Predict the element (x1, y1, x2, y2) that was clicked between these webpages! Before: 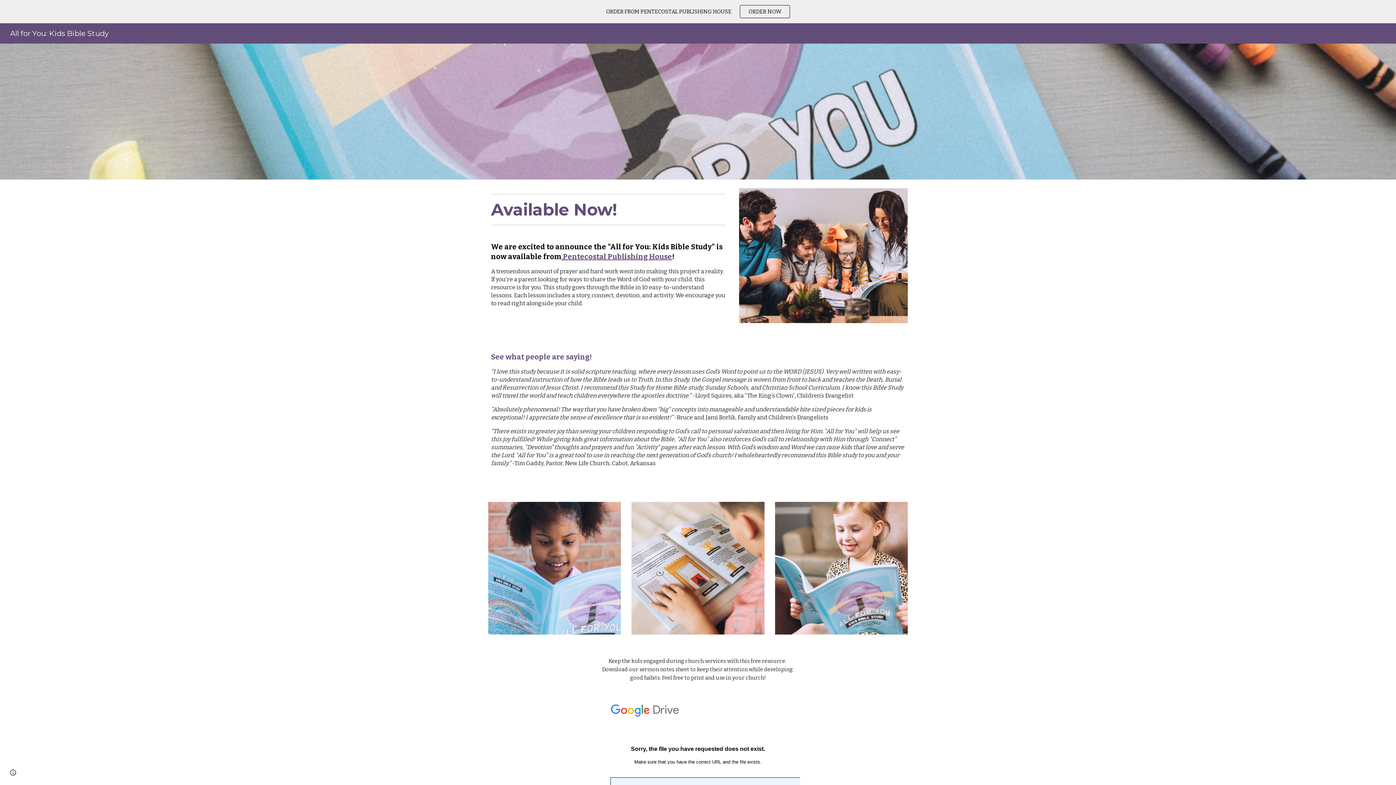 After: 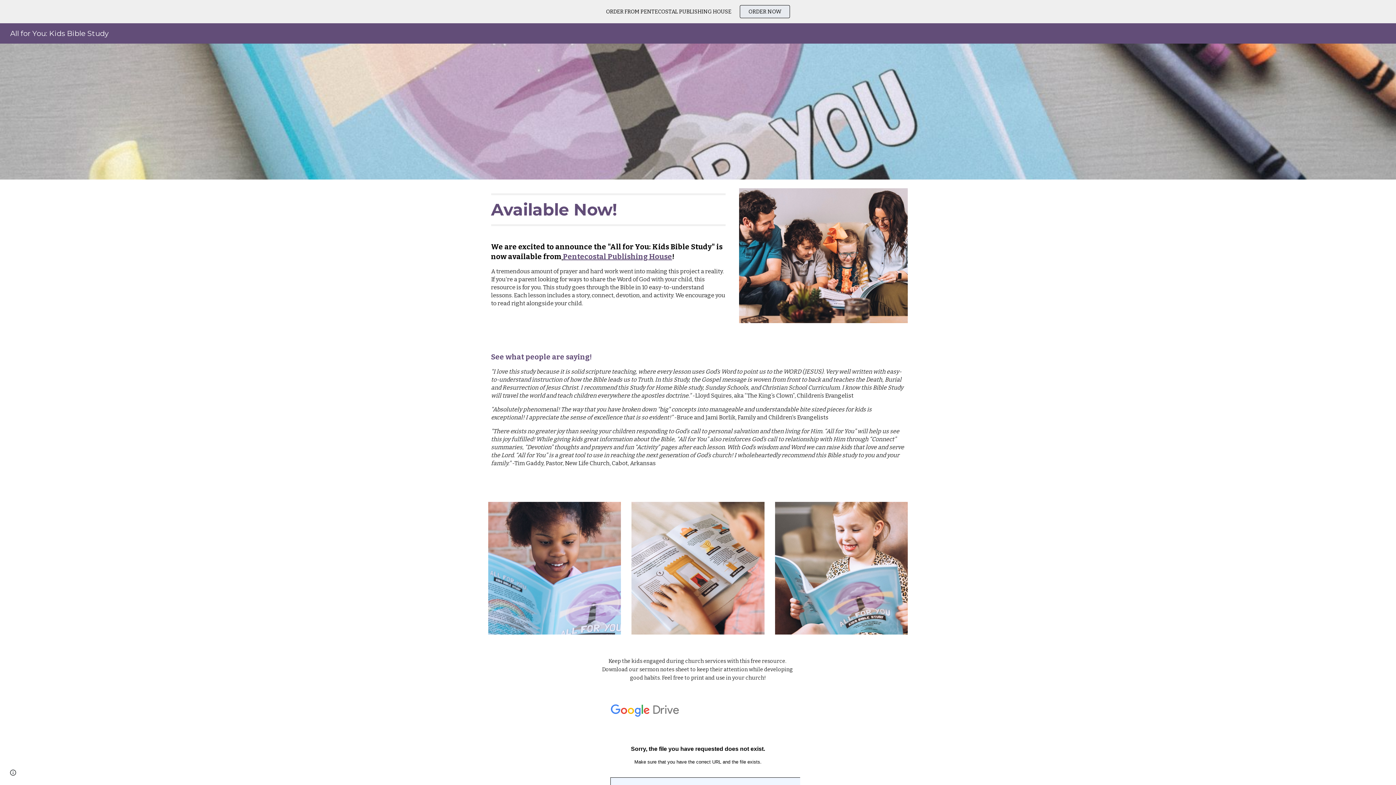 Action: bbox: (740, 5, 789, 17) label: ORDER NOW